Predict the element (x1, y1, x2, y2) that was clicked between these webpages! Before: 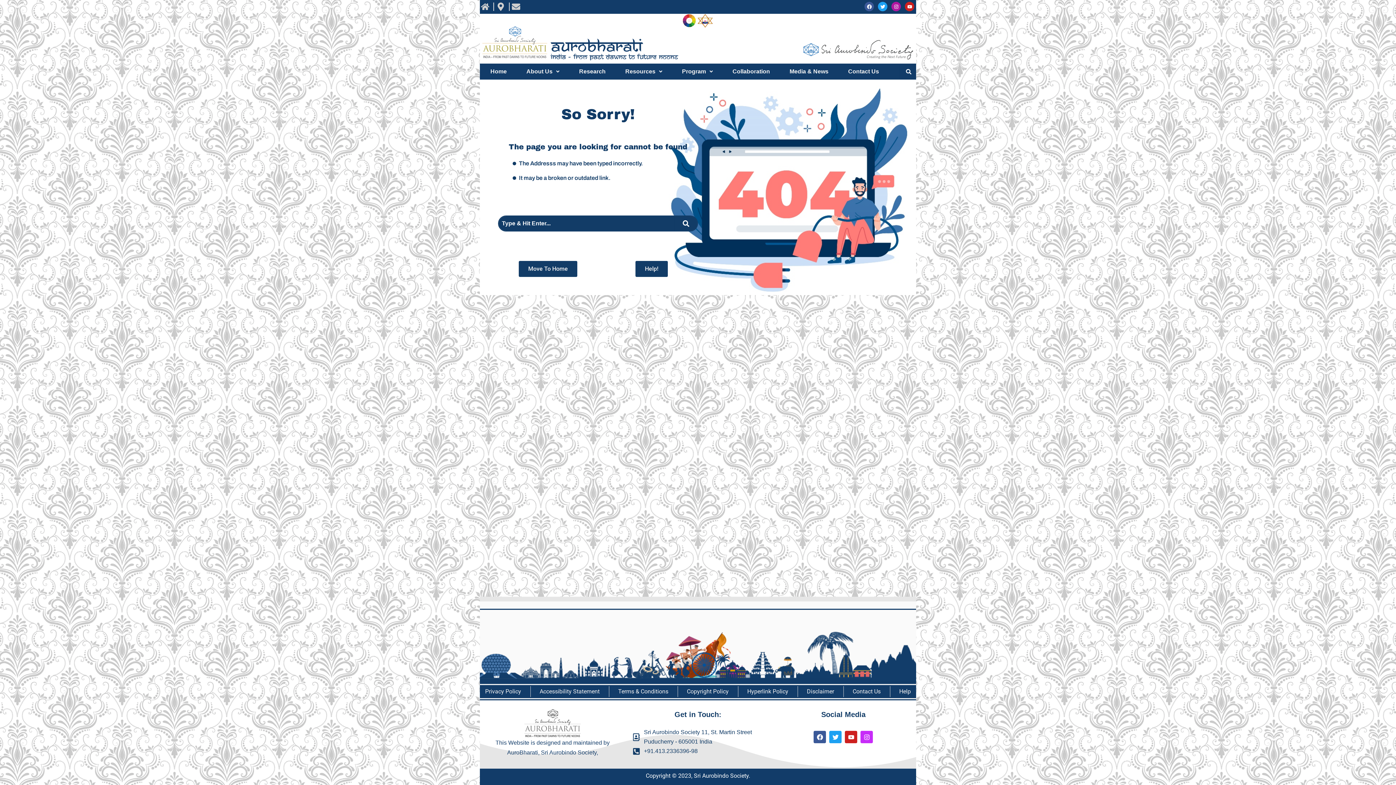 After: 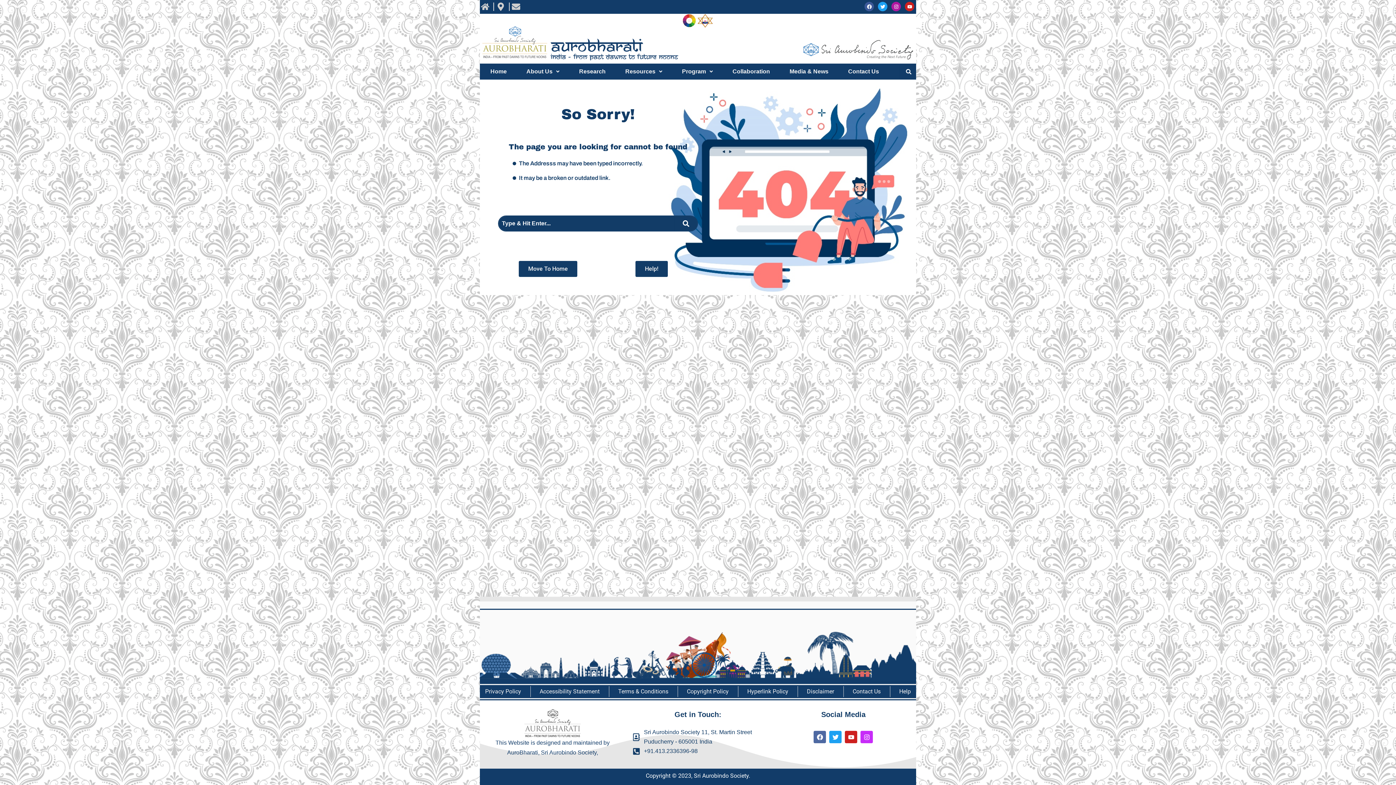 Action: bbox: (813, 731, 826, 743) label: Facebook